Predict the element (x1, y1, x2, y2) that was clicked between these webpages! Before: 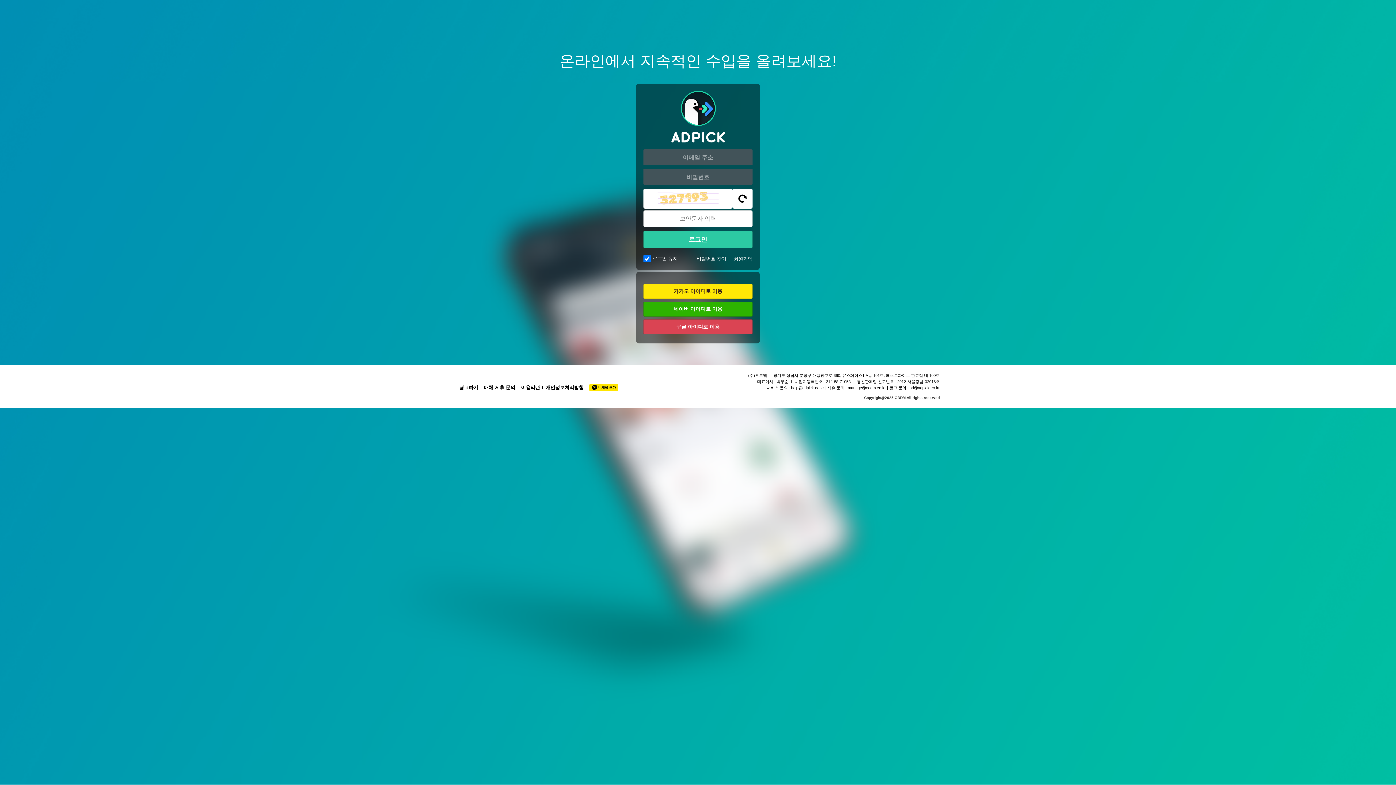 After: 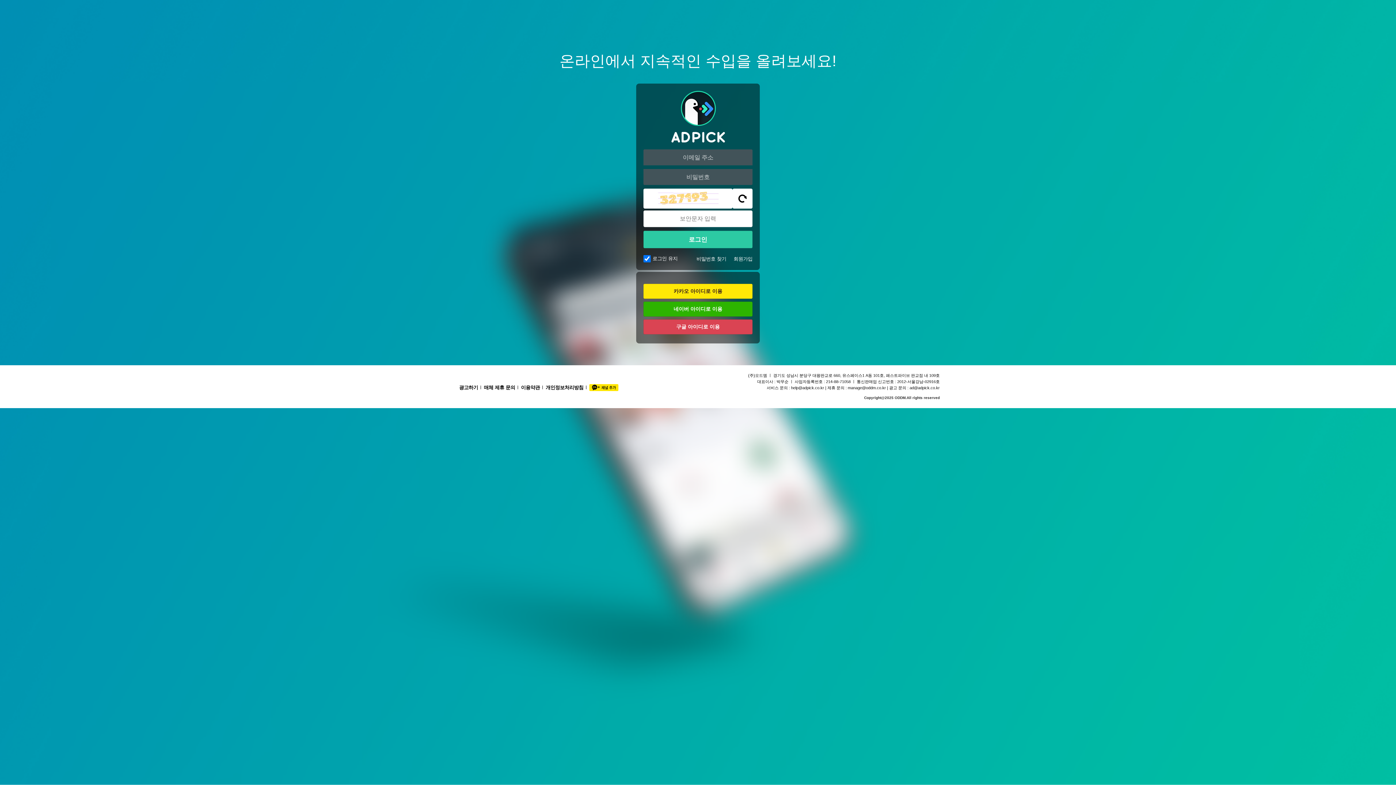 Action: label: manage@oddm.co.kr bbox: (848, 385, 886, 390)